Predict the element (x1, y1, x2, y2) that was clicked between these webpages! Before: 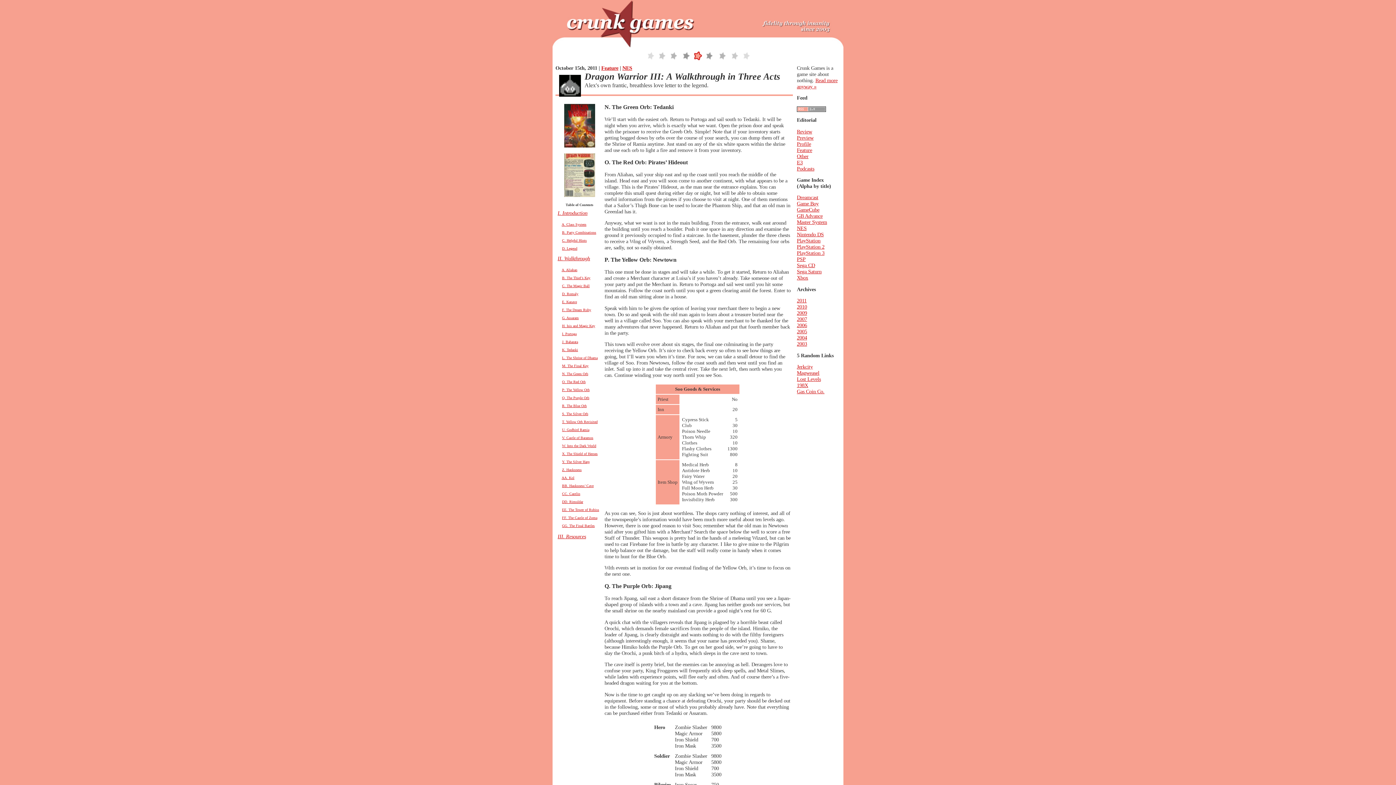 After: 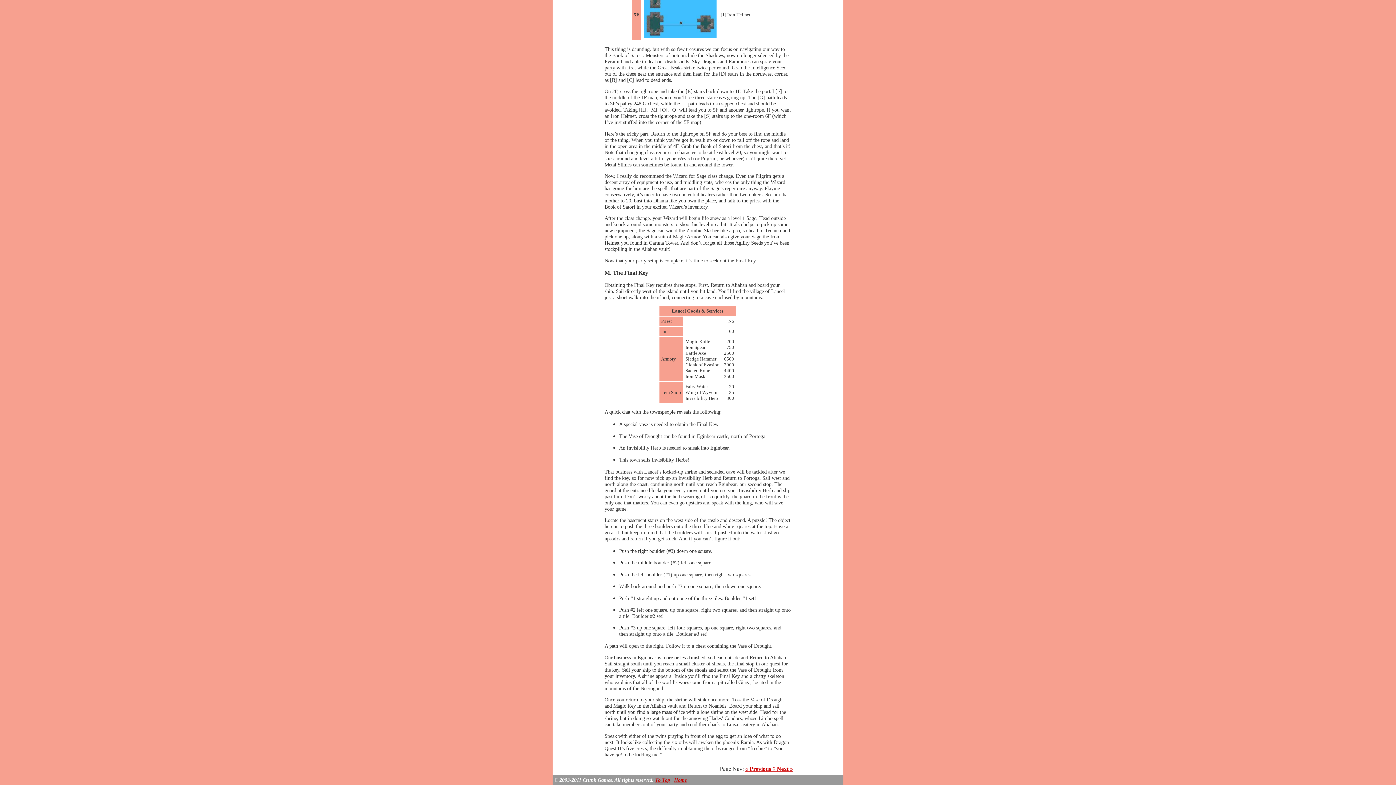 Action: bbox: (562, 364, 588, 368) label: M. The Final Key